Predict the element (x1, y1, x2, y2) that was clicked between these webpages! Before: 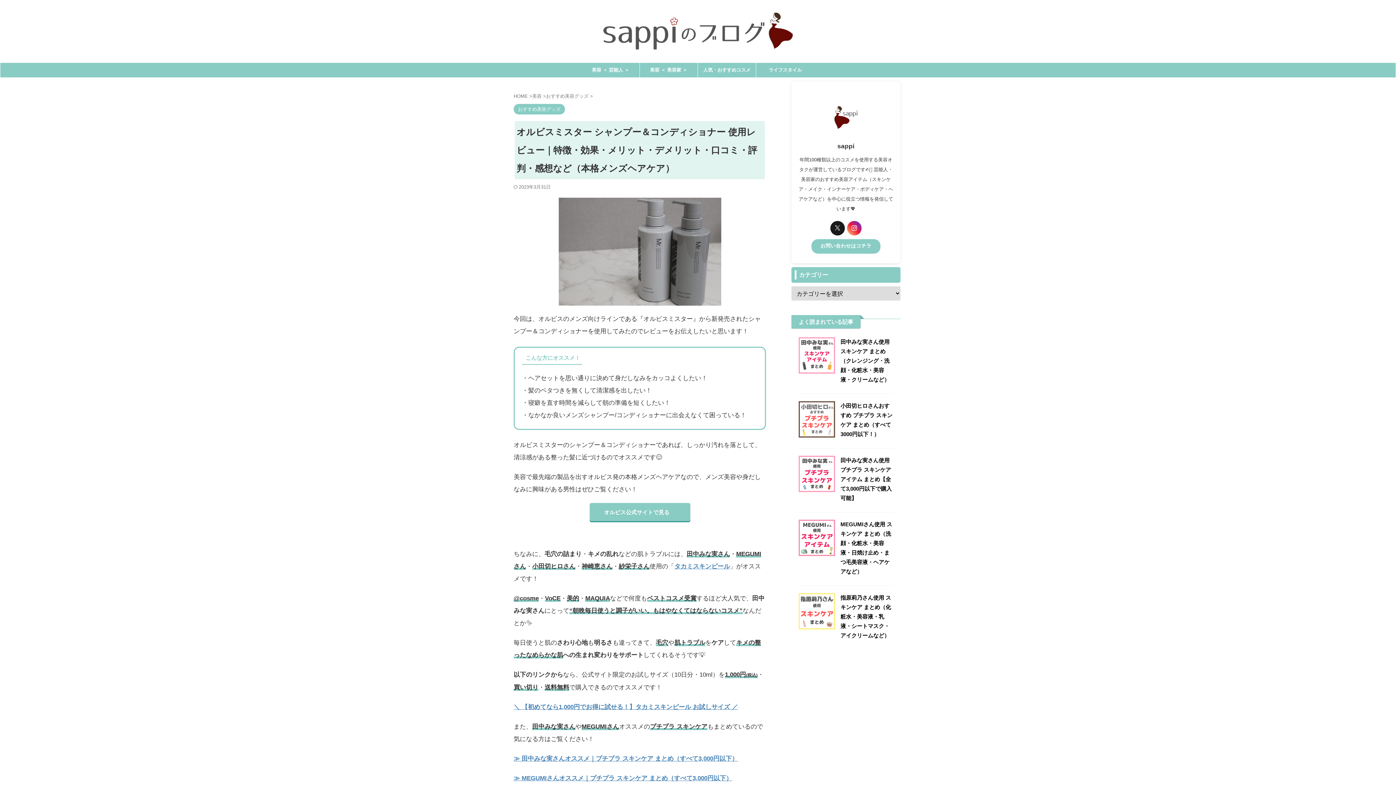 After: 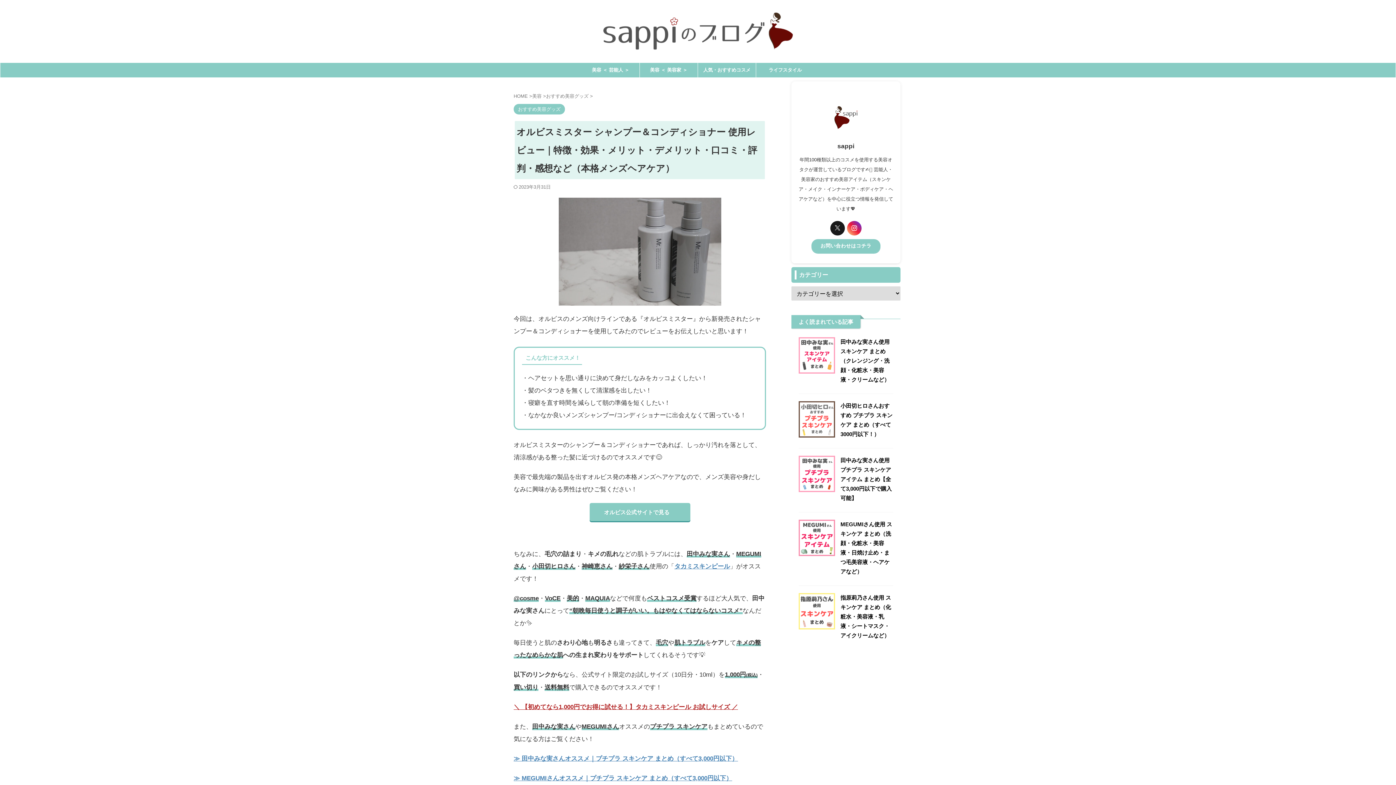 Action: bbox: (513, 704, 738, 711) label: ＼ 【初めてなら1,000円でお得に試せる！】タカミスキンピール お試しサイズ ／